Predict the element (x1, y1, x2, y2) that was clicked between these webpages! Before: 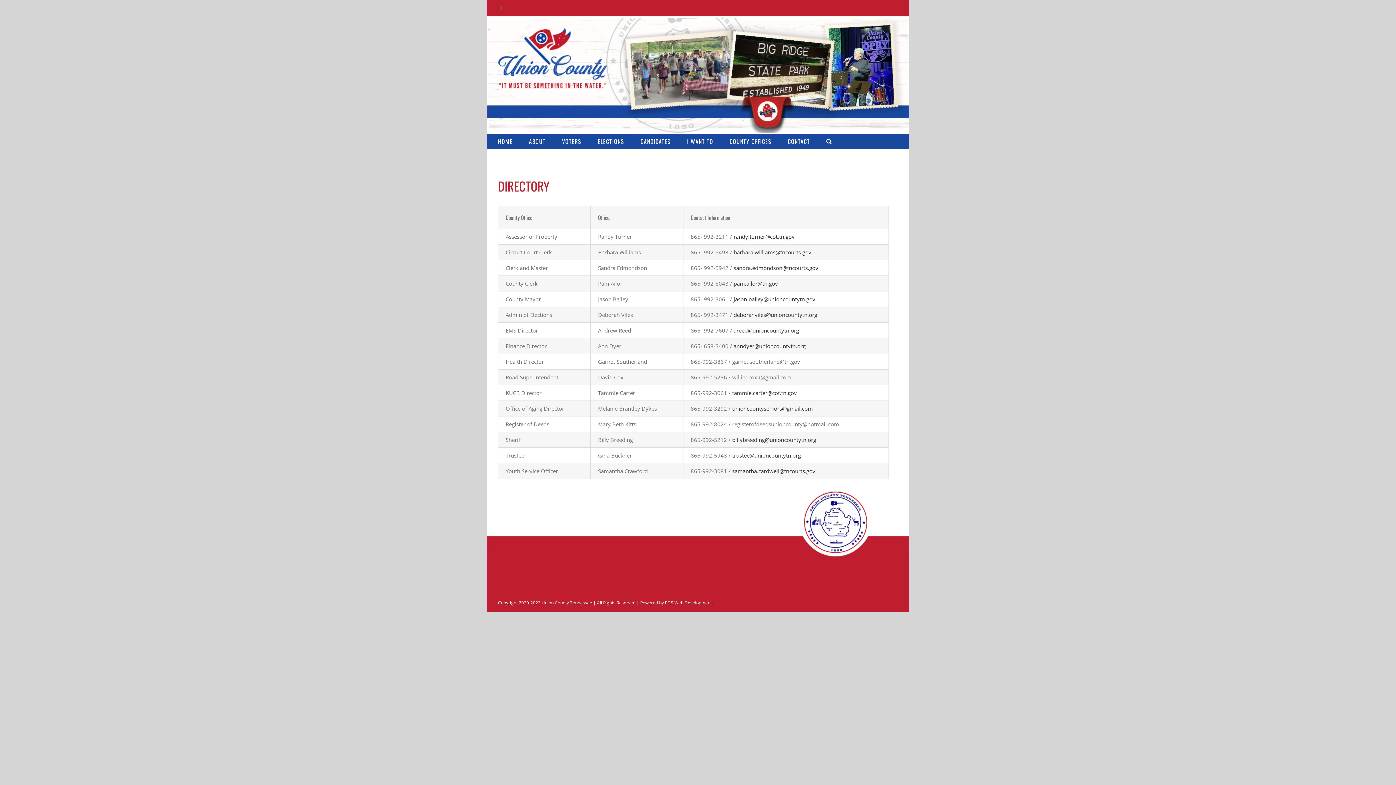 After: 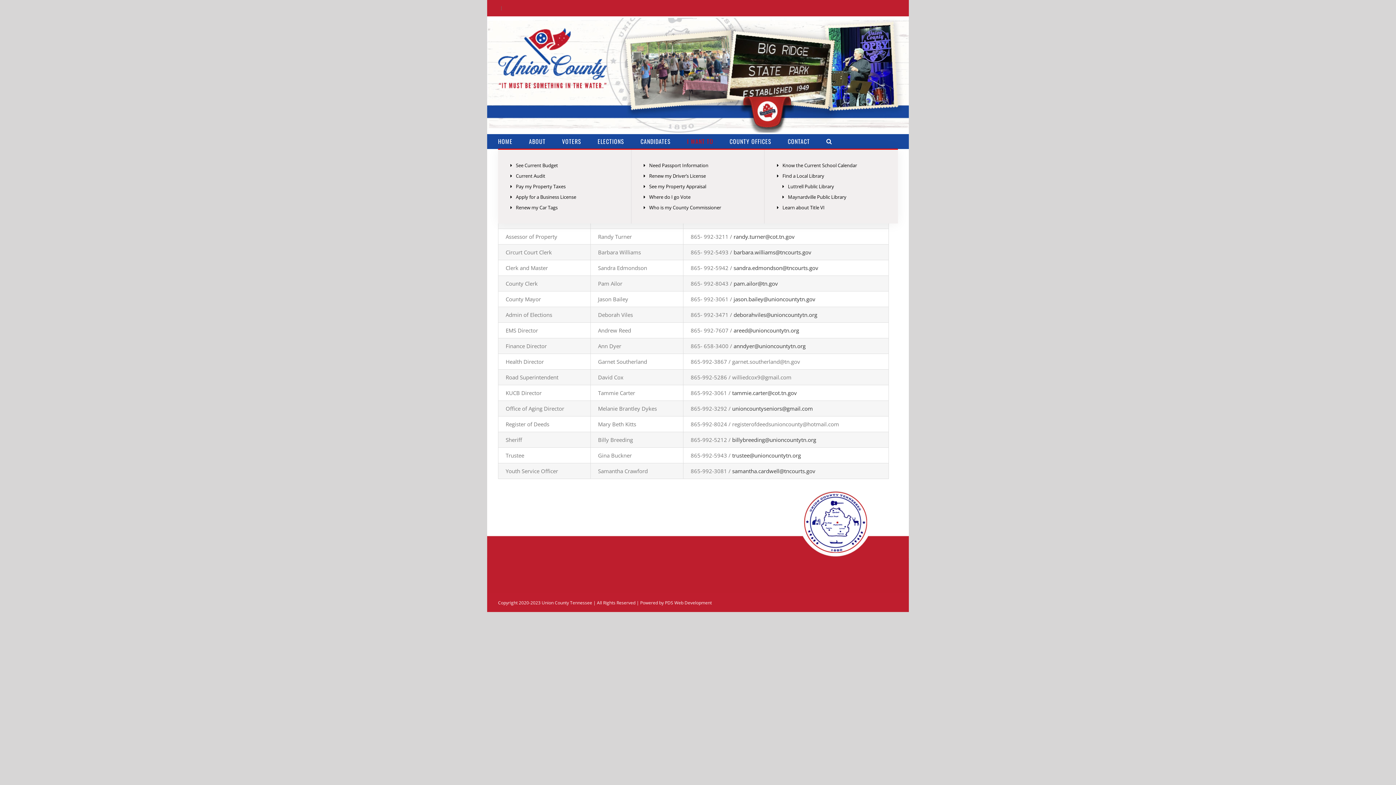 Action: bbox: (687, 134, 713, 148) label: I WANT TO